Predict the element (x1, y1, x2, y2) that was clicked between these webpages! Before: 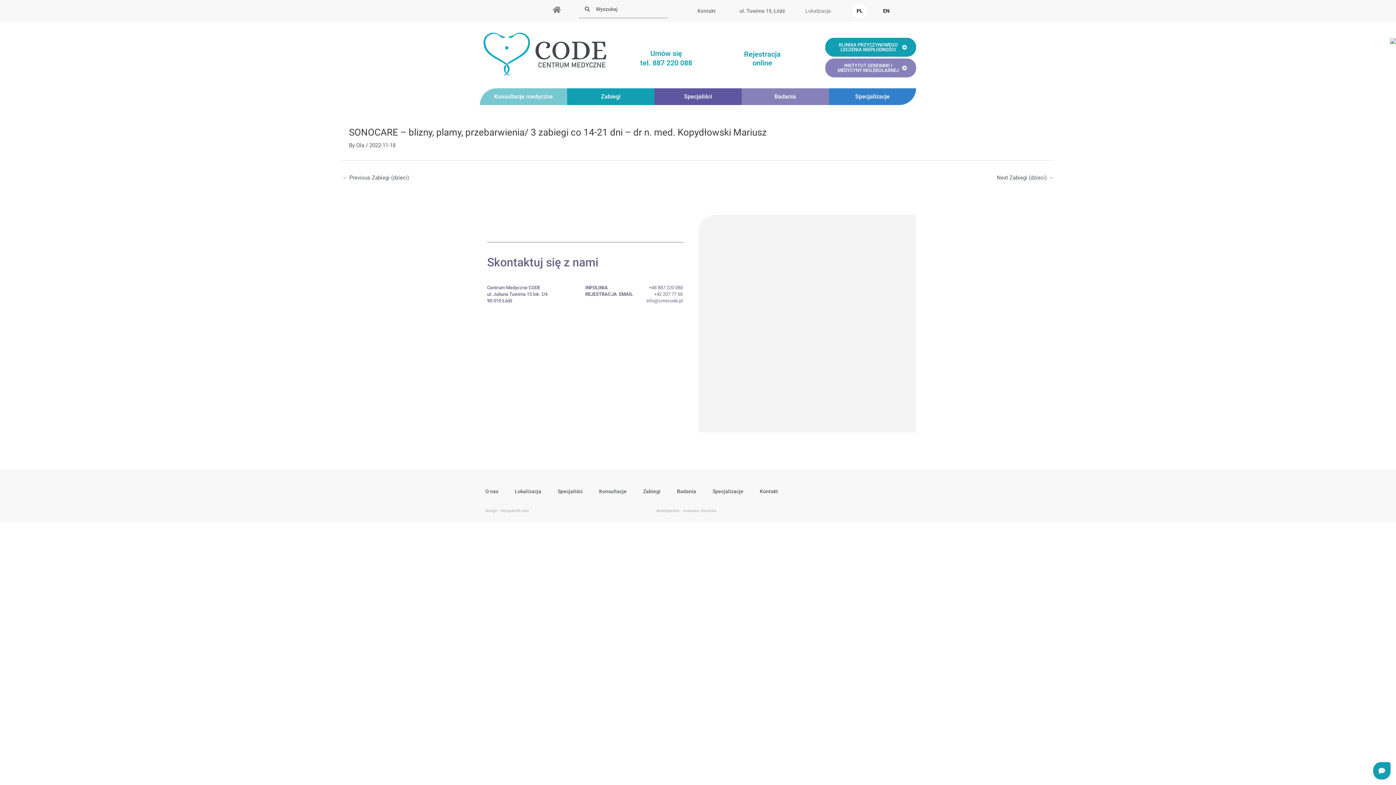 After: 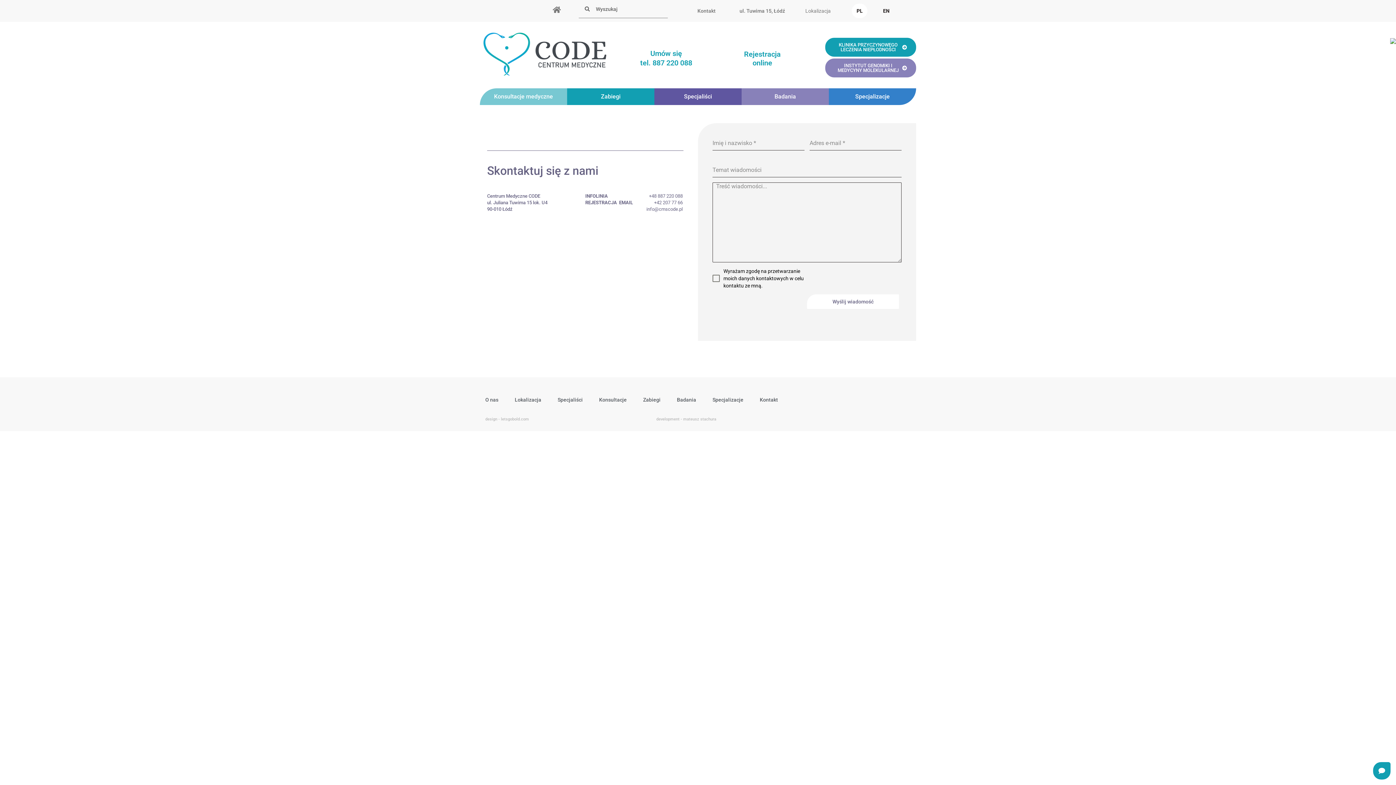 Action: label: O nas bbox: (483, 487, 498, 495)